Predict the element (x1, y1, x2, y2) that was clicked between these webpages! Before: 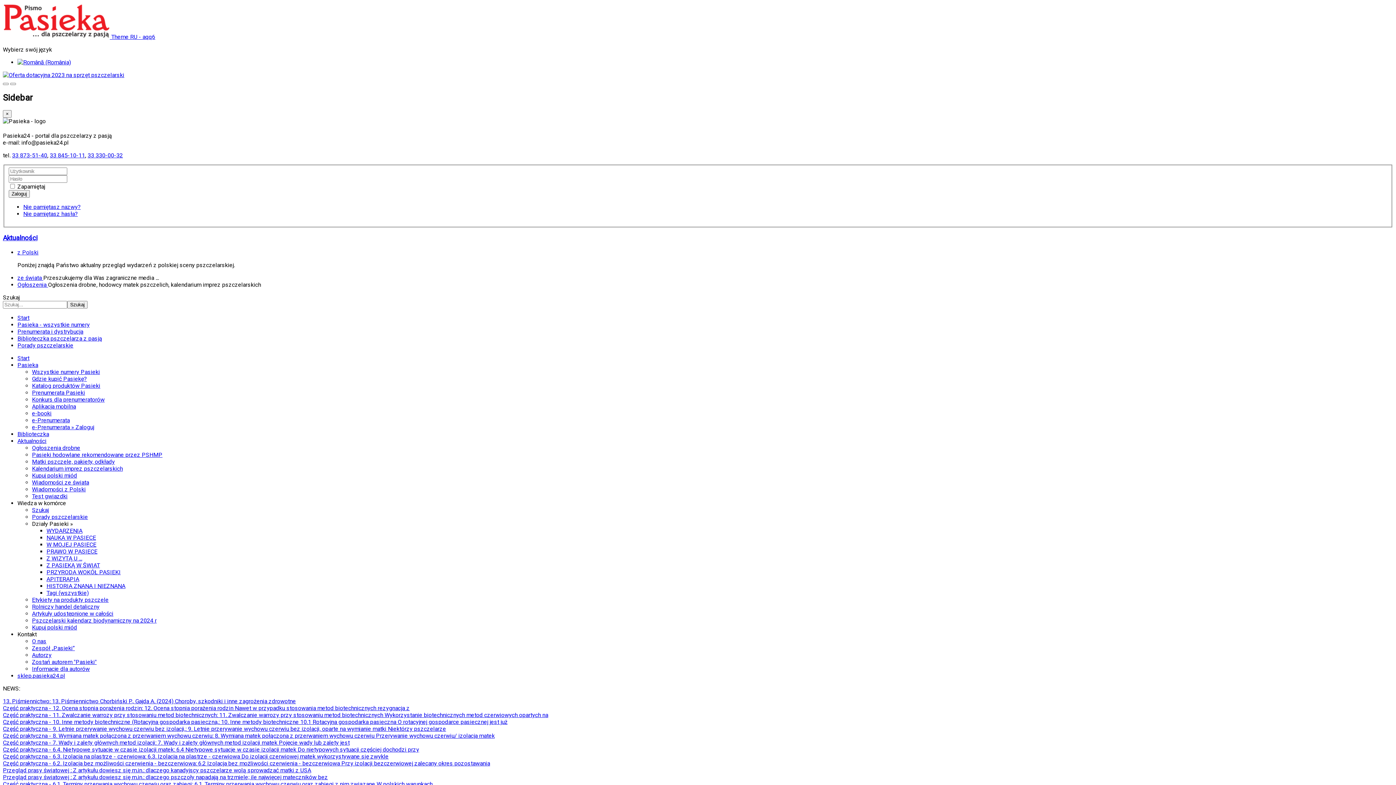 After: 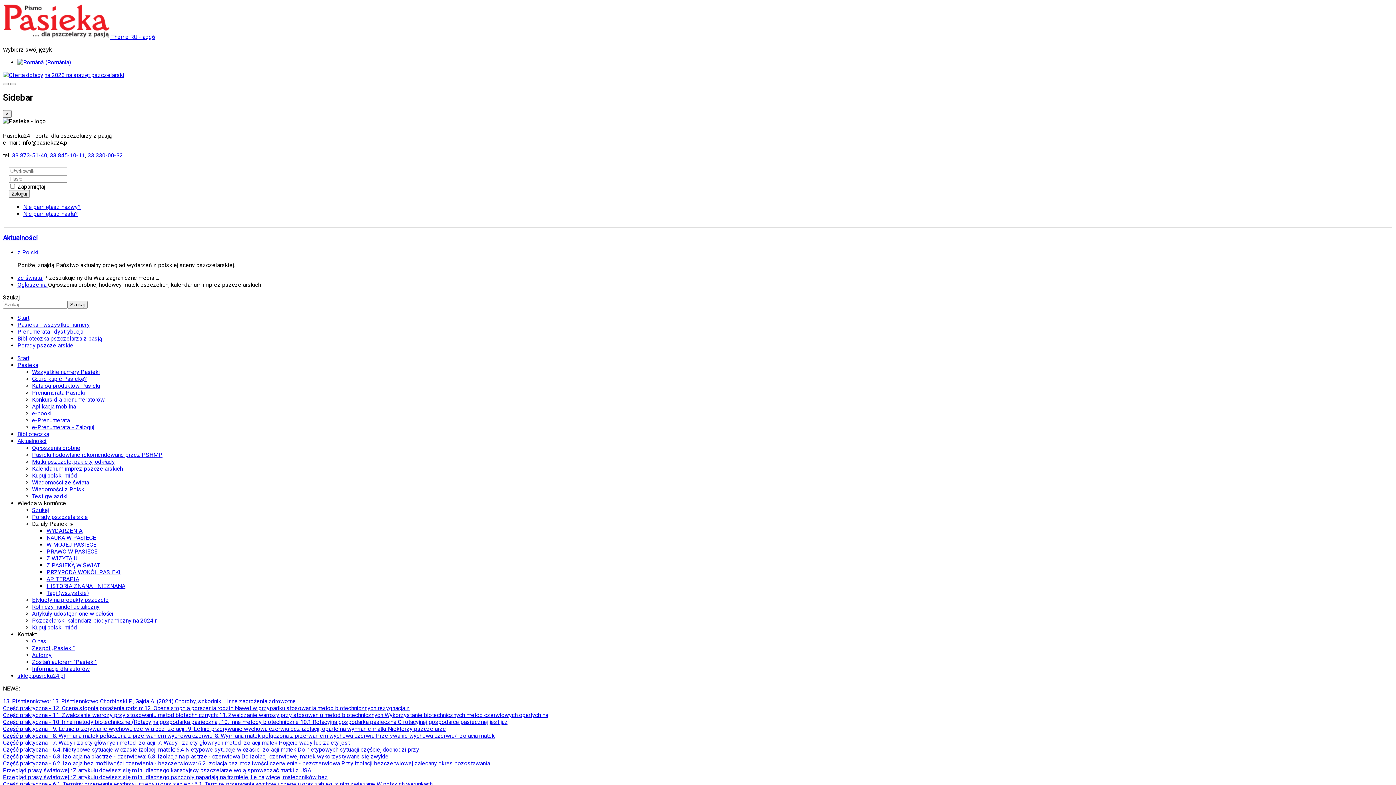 Action: bbox: (46, 582, 125, 589) label: HISTORIA ZNANA I NIEZNANA